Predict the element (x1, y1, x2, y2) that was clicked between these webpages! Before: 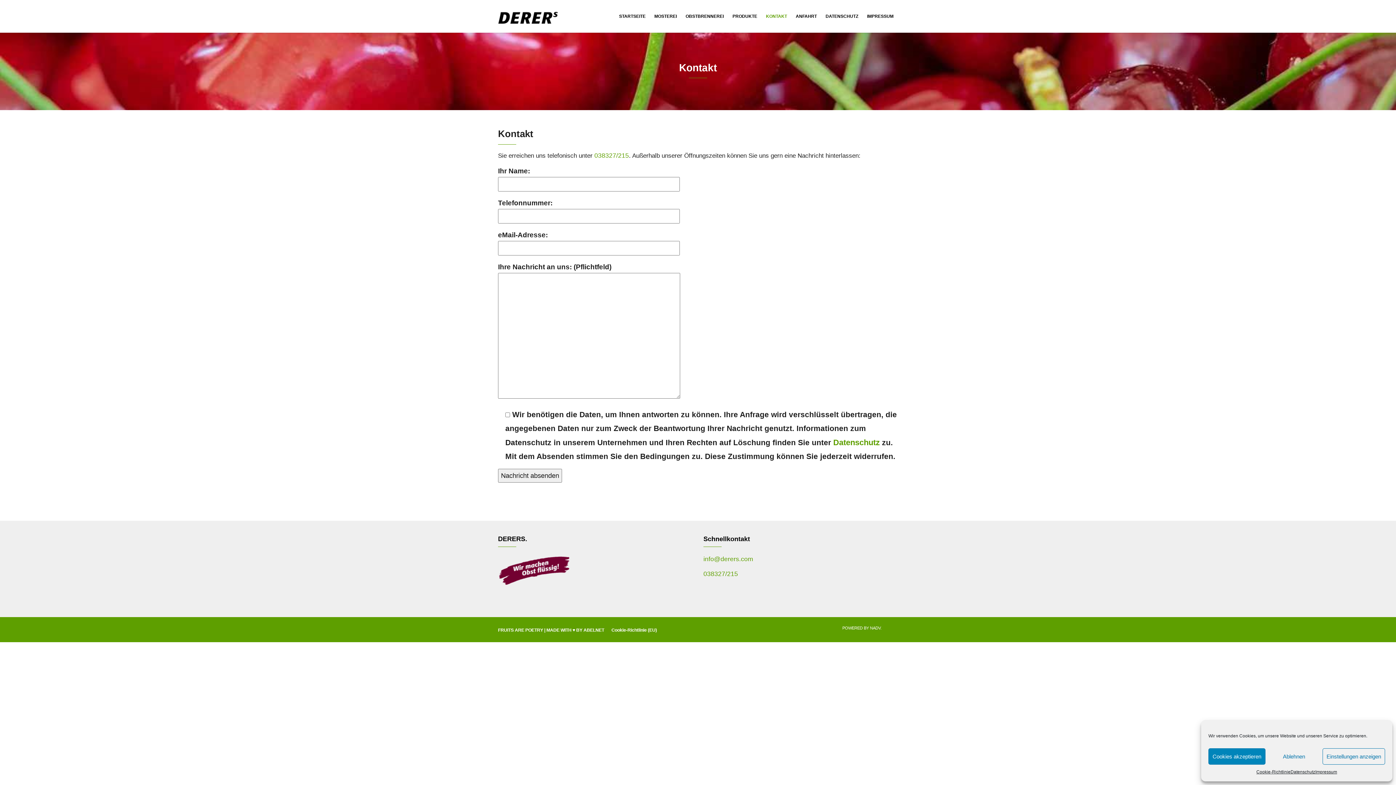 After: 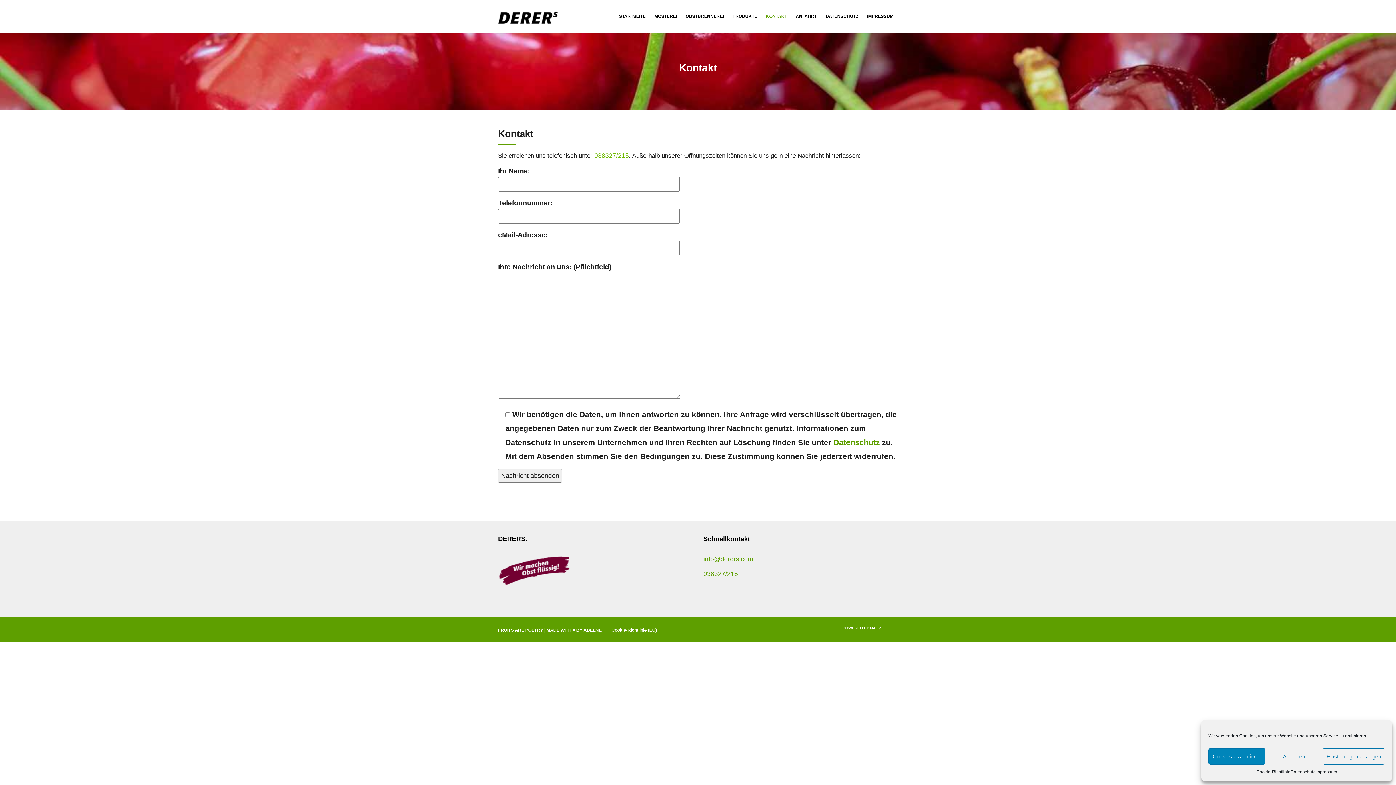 Action: label: 038327/215 bbox: (594, 152, 629, 159)